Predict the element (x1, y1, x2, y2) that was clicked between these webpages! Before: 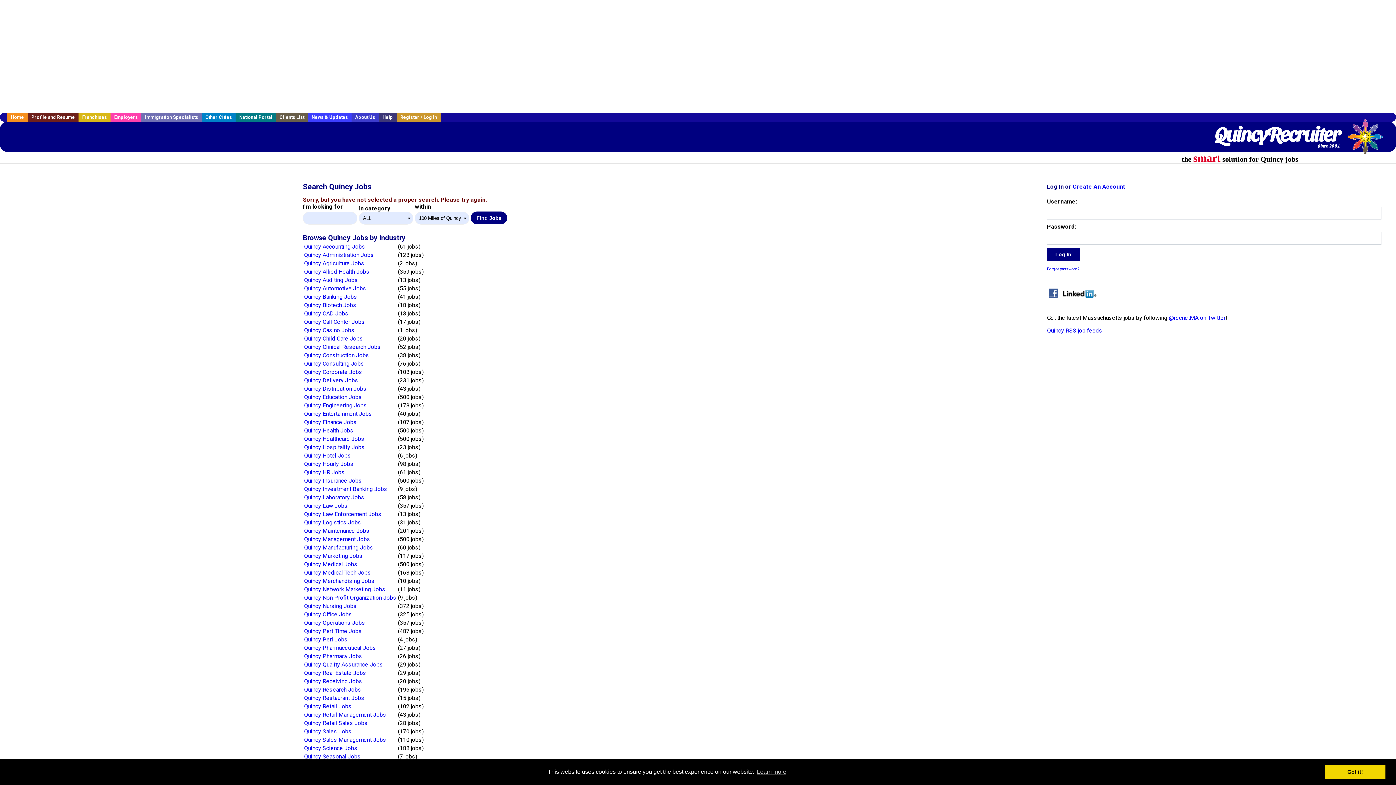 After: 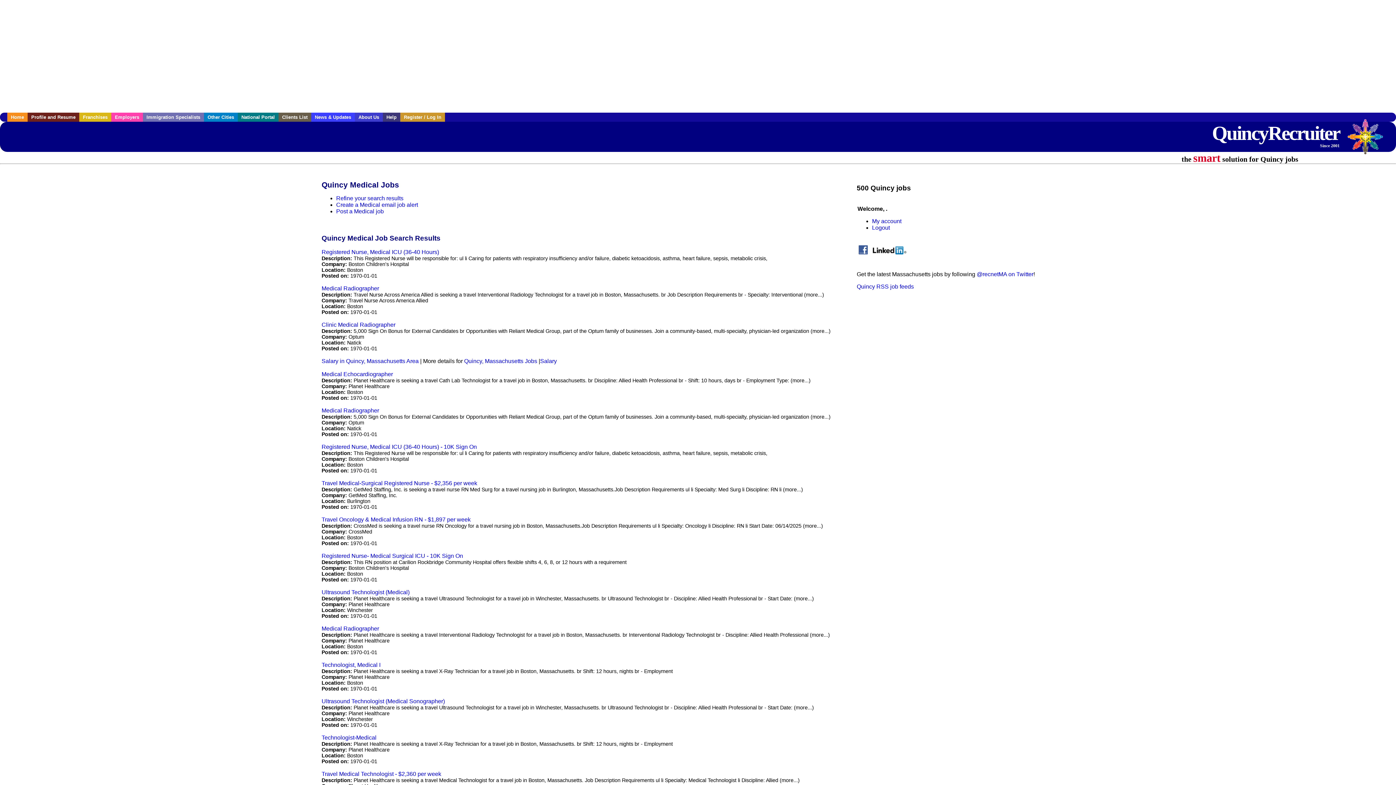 Action: label: Quincy Medical Jobs bbox: (304, 561, 357, 567)